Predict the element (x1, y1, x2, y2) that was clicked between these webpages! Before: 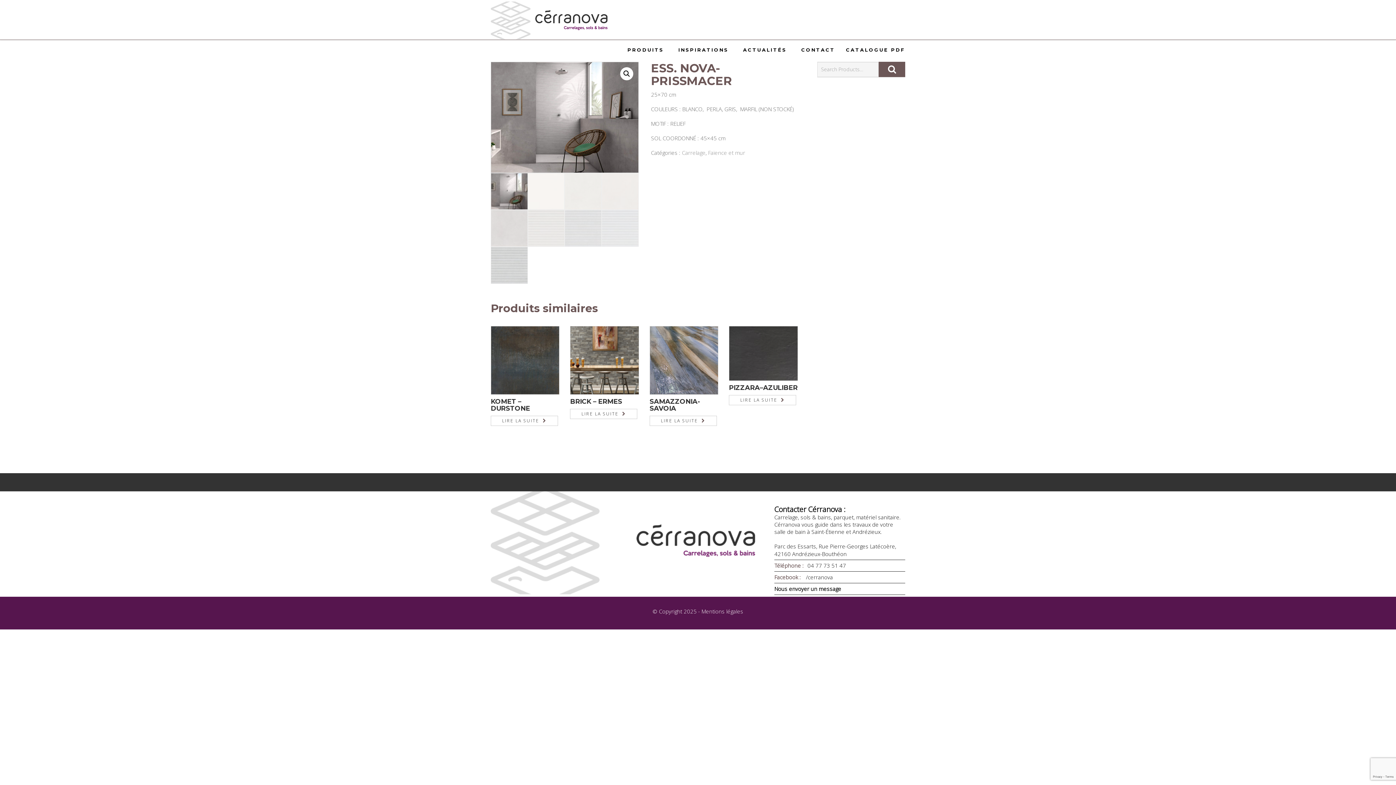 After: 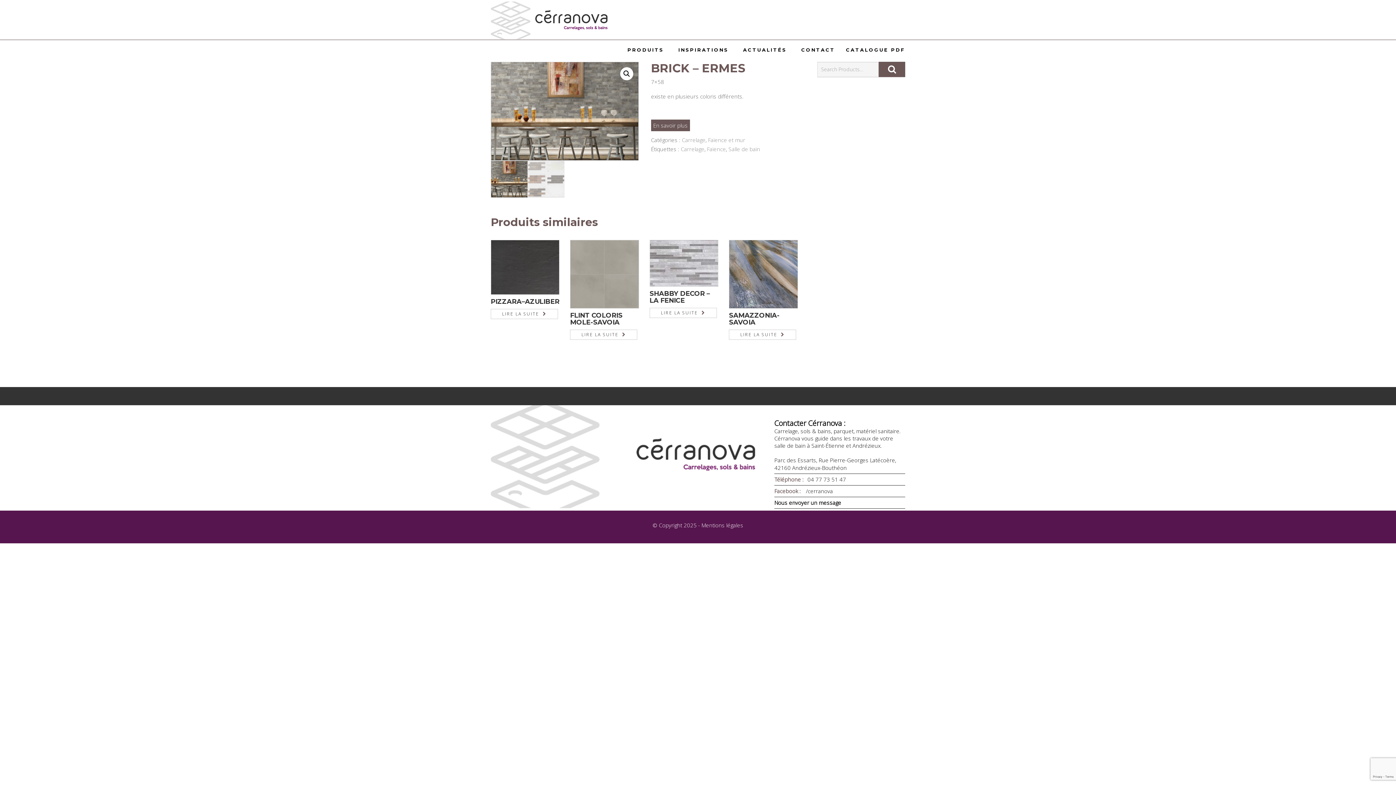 Action: bbox: (570, 356, 639, 363)